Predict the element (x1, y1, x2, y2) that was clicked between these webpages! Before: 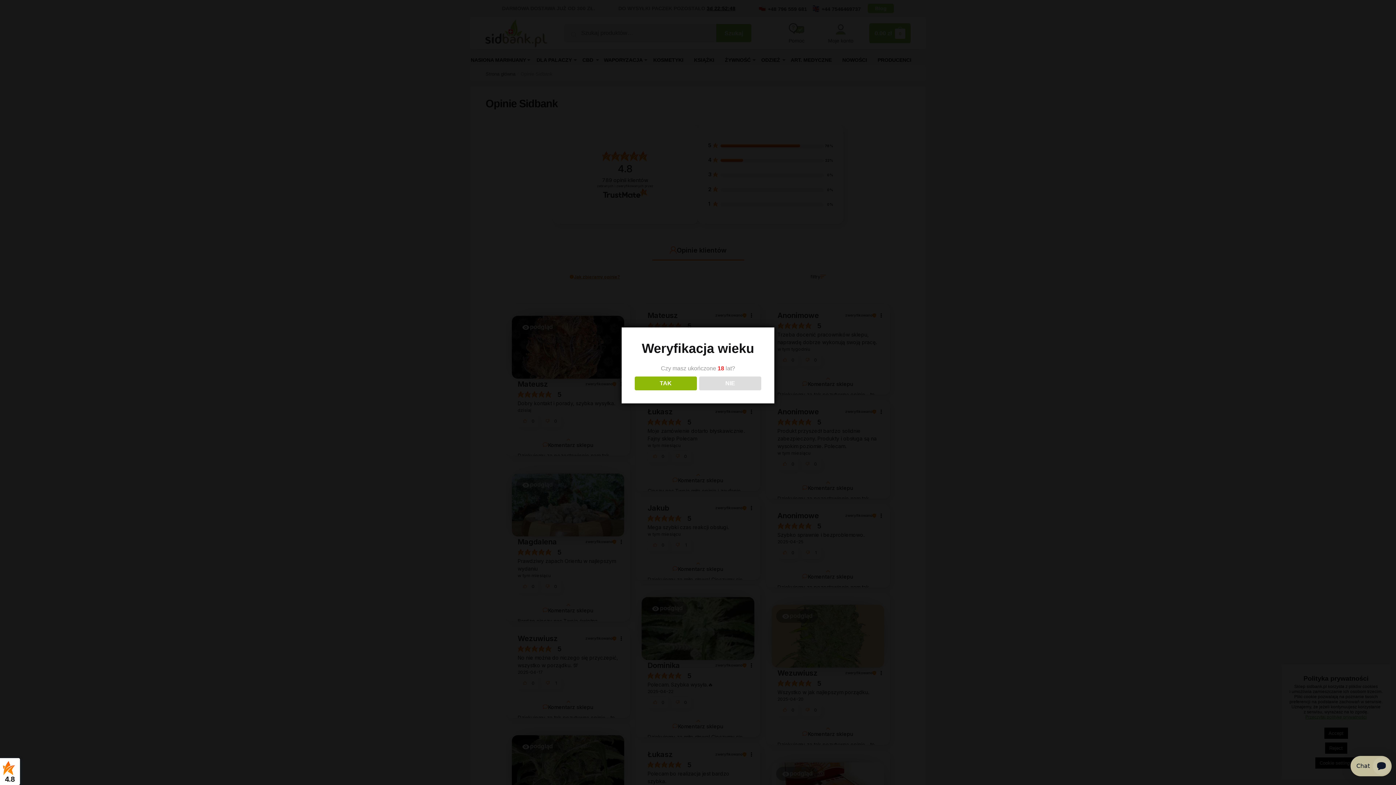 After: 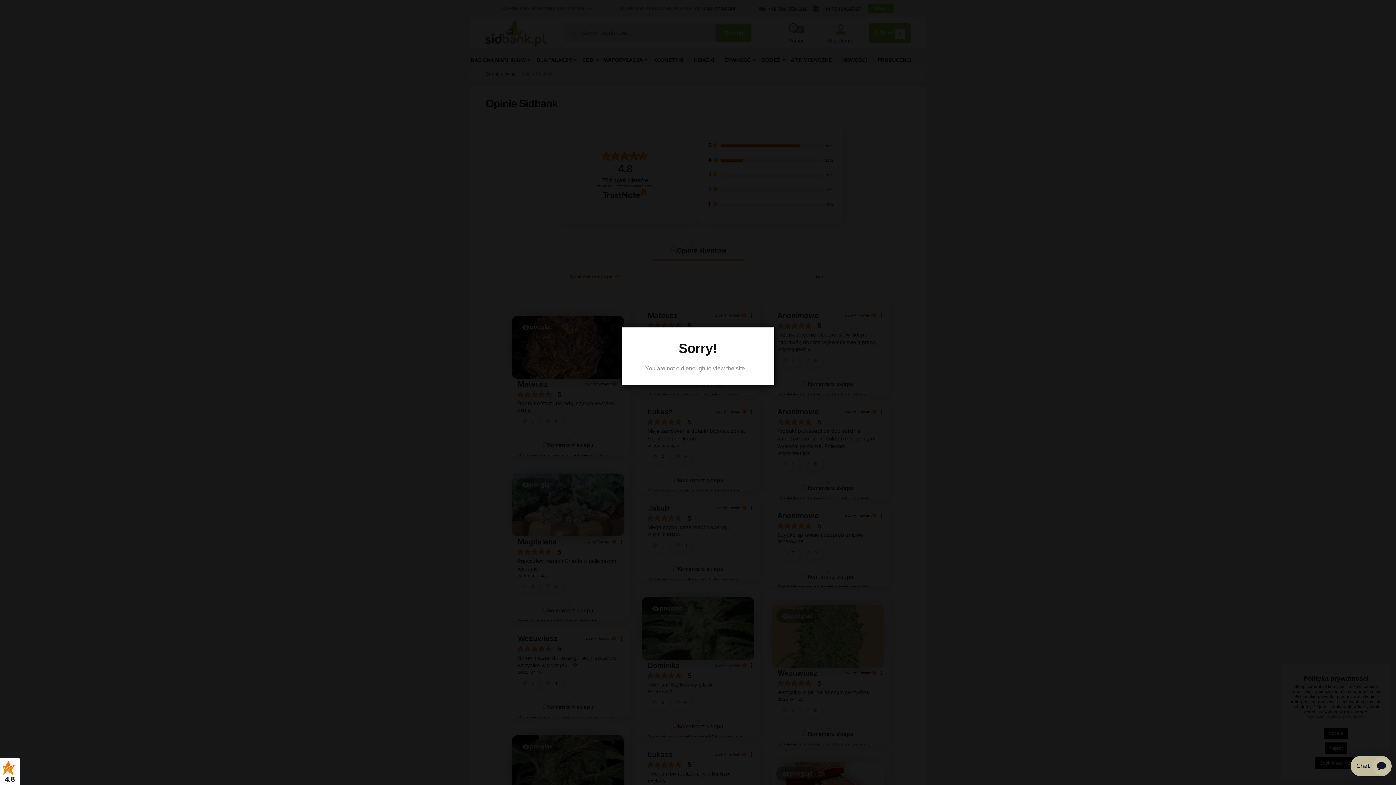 Action: label: NIE bbox: (699, 376, 761, 390)